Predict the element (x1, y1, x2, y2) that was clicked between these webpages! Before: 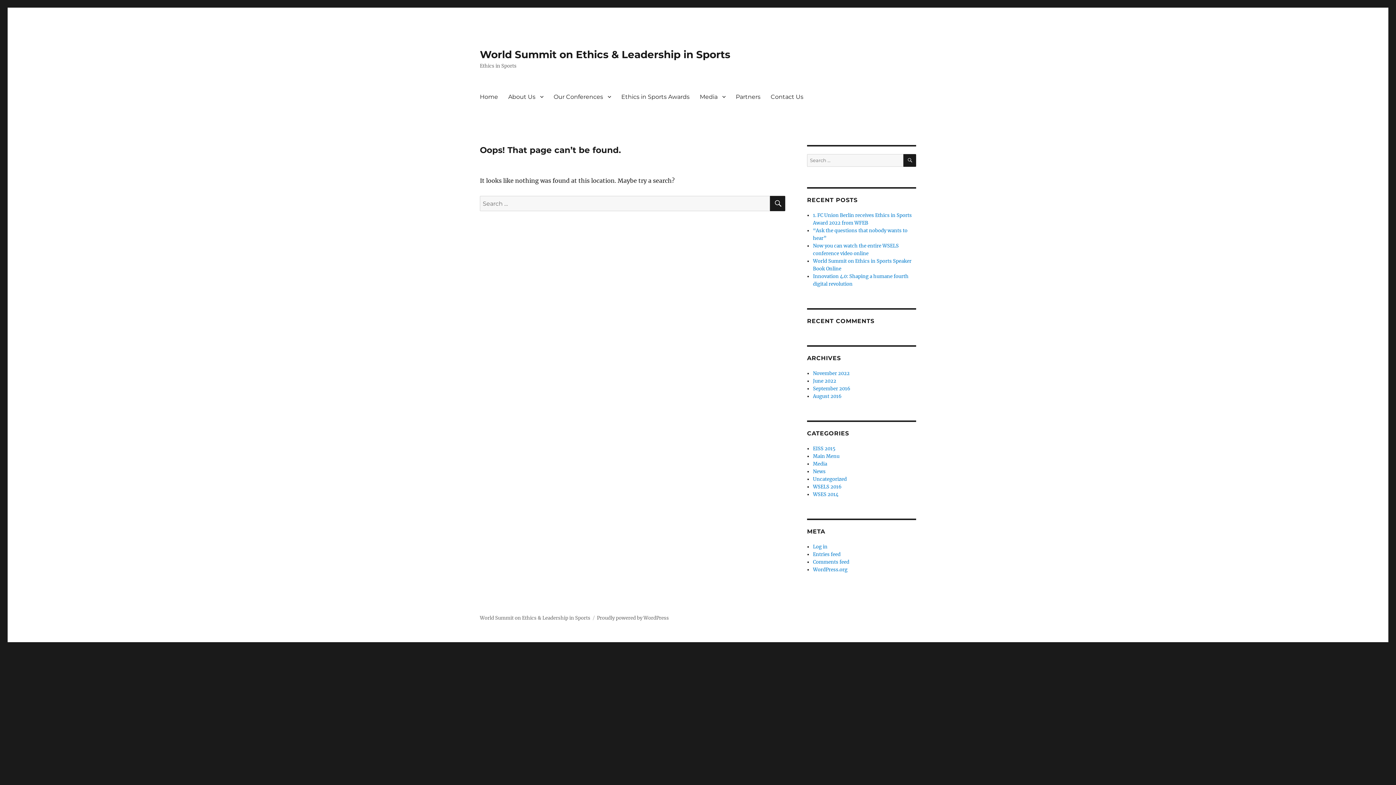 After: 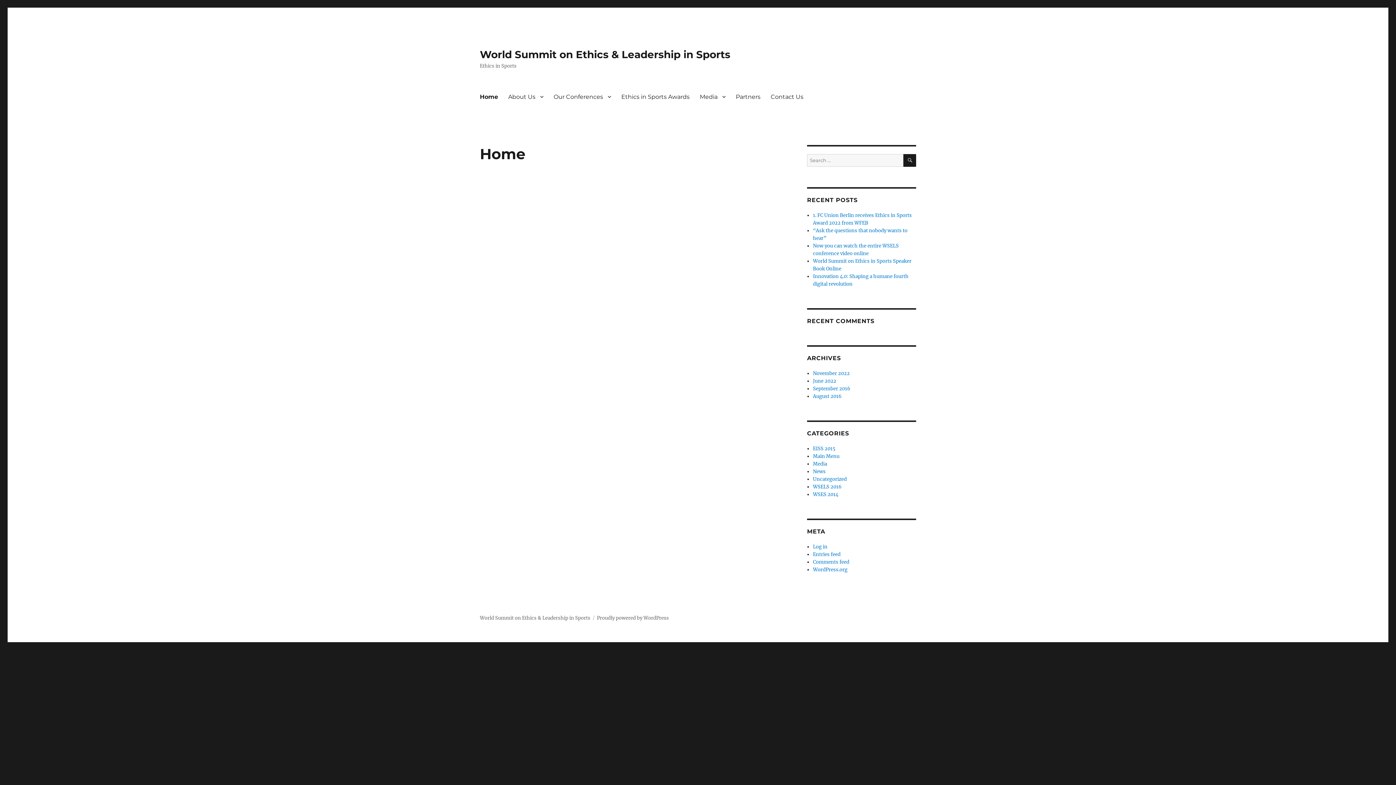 Action: bbox: (474, 89, 503, 104) label: Home